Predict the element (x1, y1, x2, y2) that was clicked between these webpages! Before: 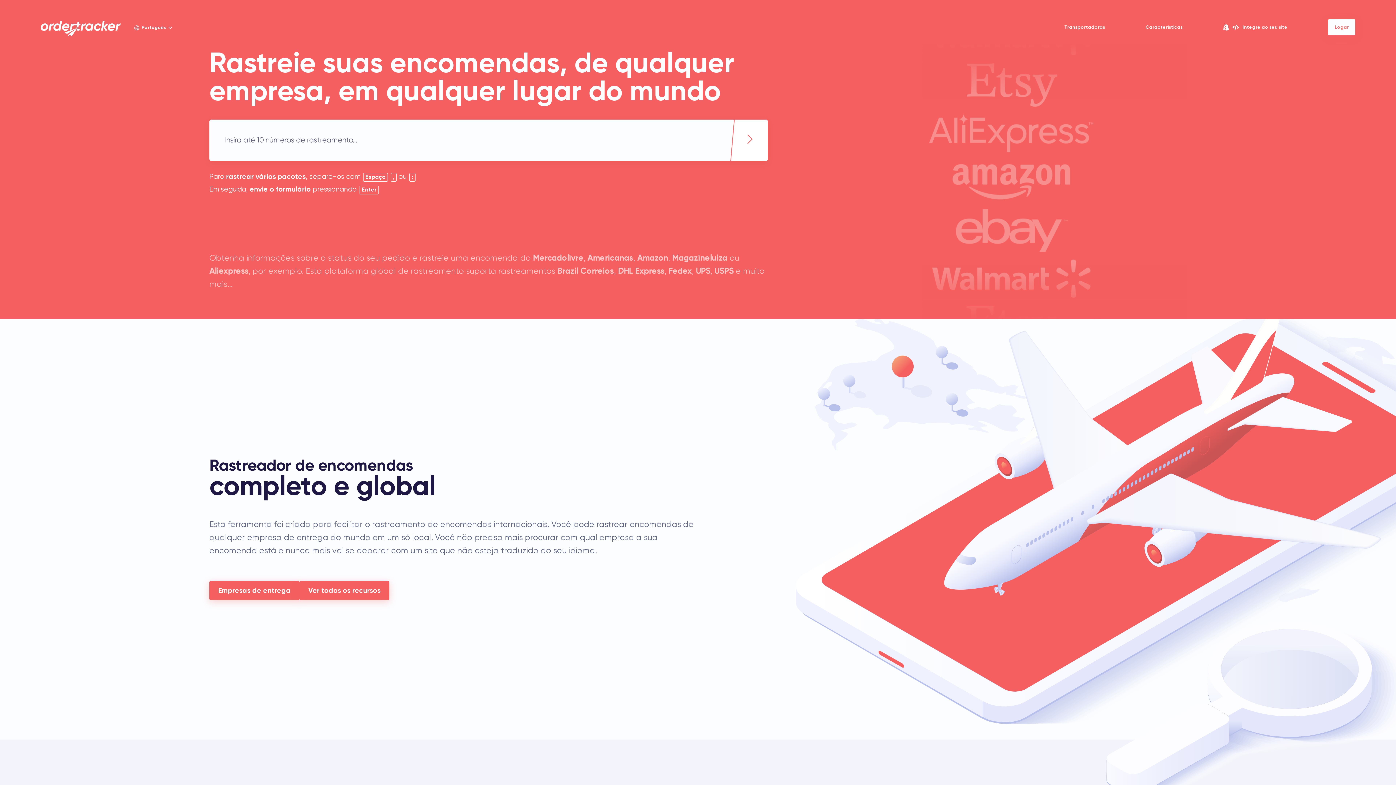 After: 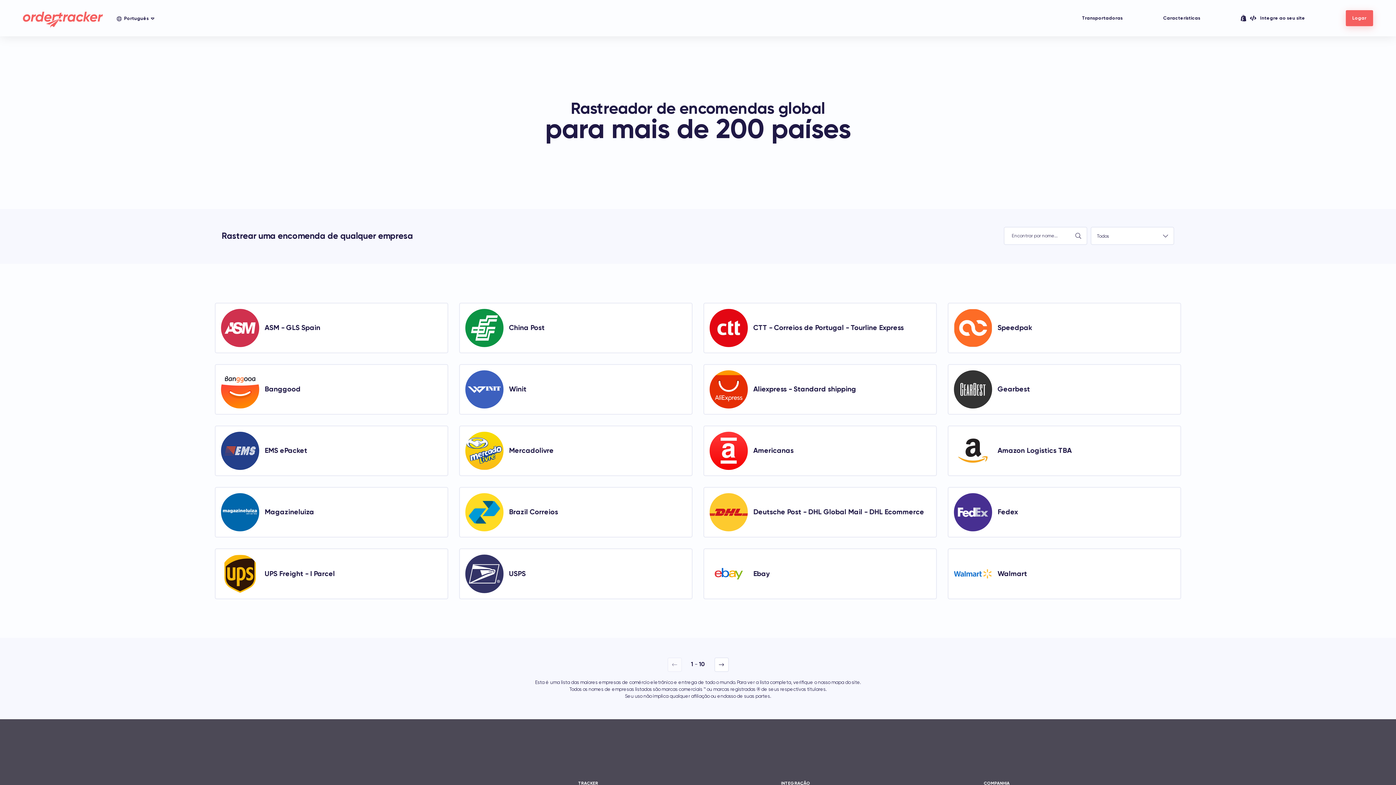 Action: bbox: (1064, -3, 1105, 36) label: Transportadoras